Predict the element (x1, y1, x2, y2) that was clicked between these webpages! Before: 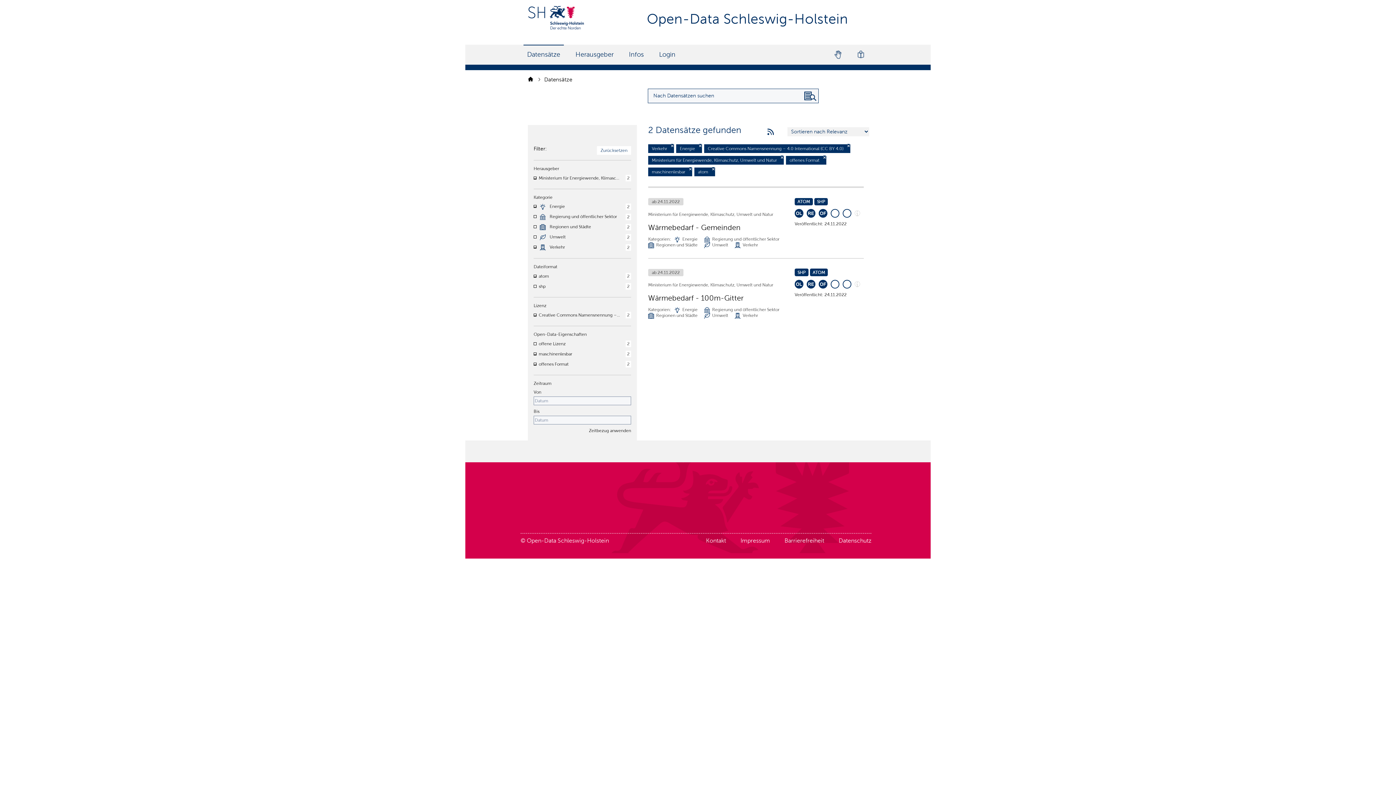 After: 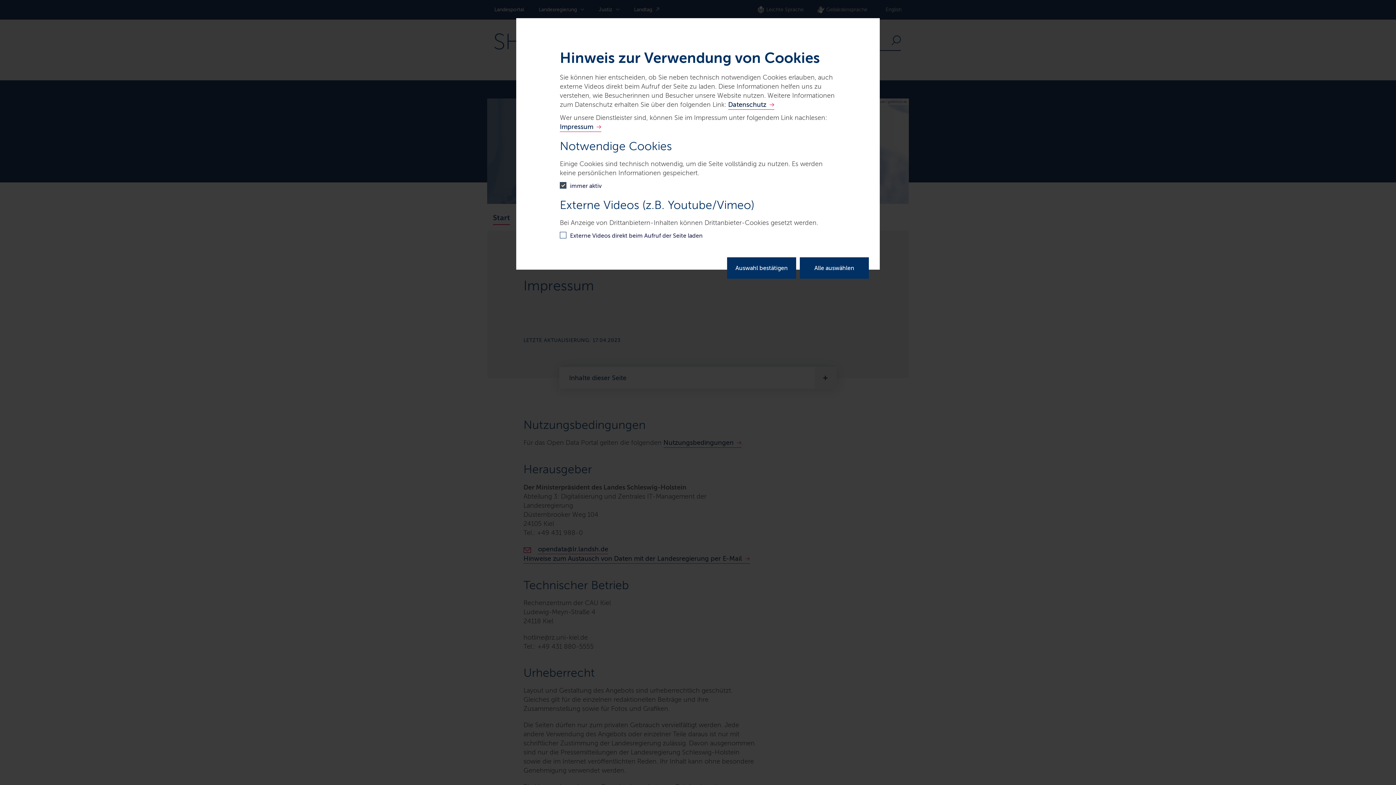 Action: label: Impressum bbox: (740, 537, 770, 543)